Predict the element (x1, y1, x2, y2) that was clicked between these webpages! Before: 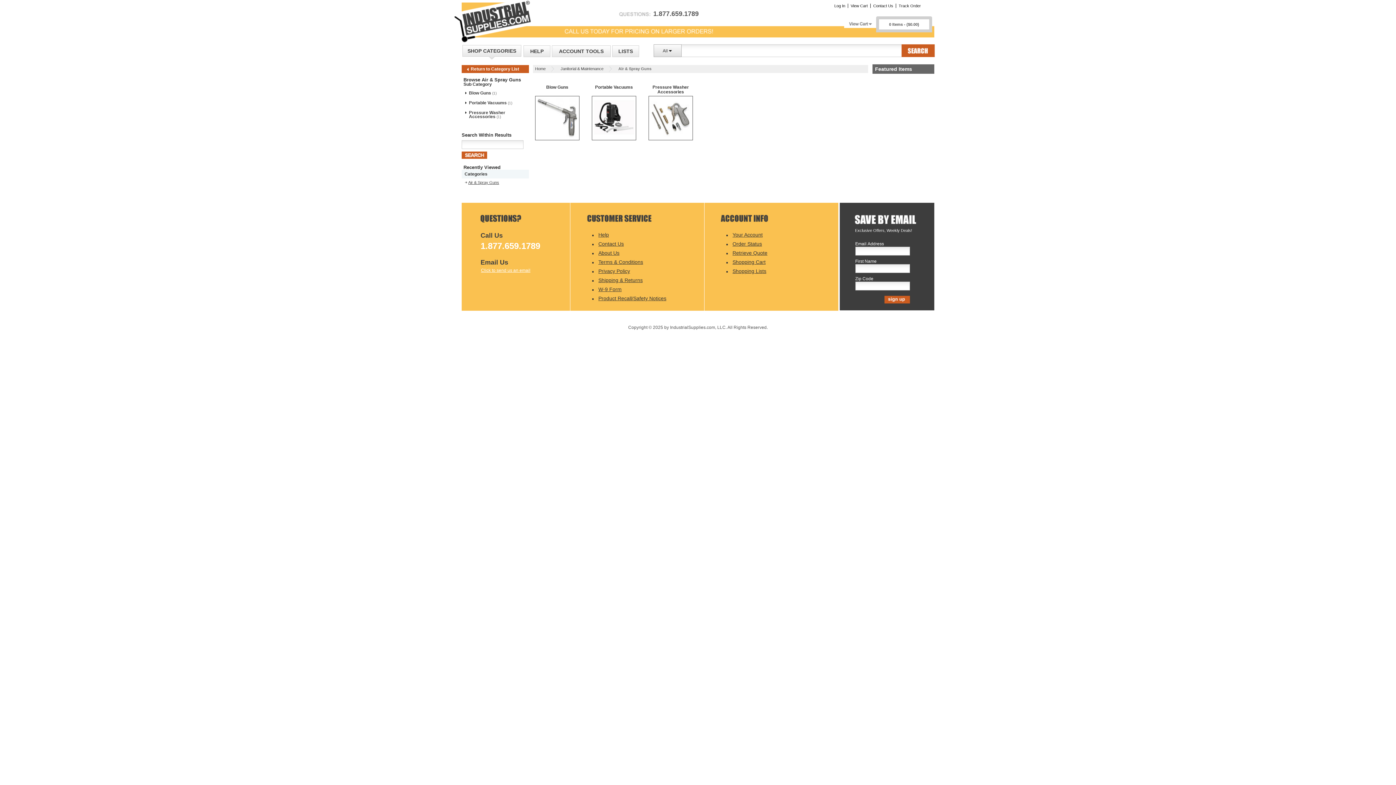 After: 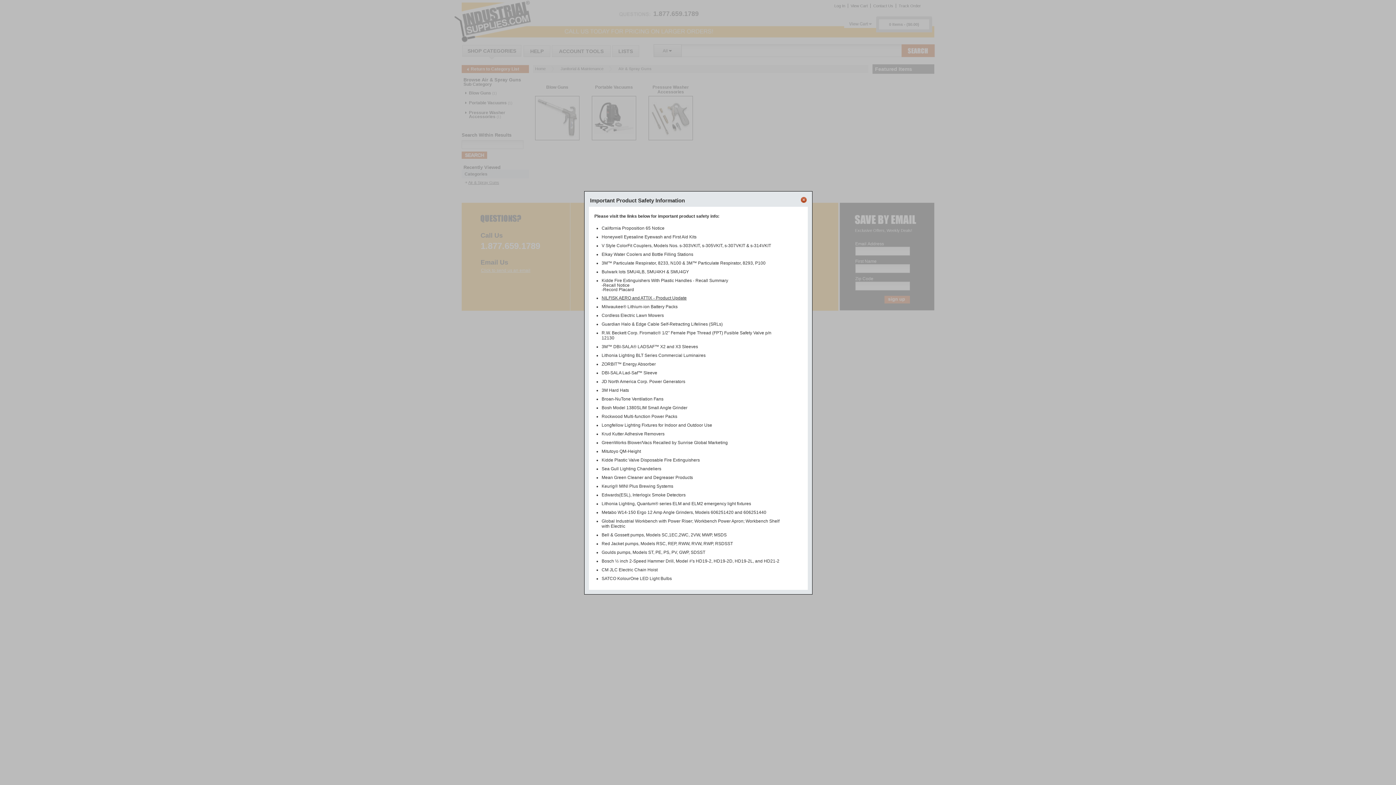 Action: label: Product Recall/Safety Notices bbox: (598, 295, 666, 301)